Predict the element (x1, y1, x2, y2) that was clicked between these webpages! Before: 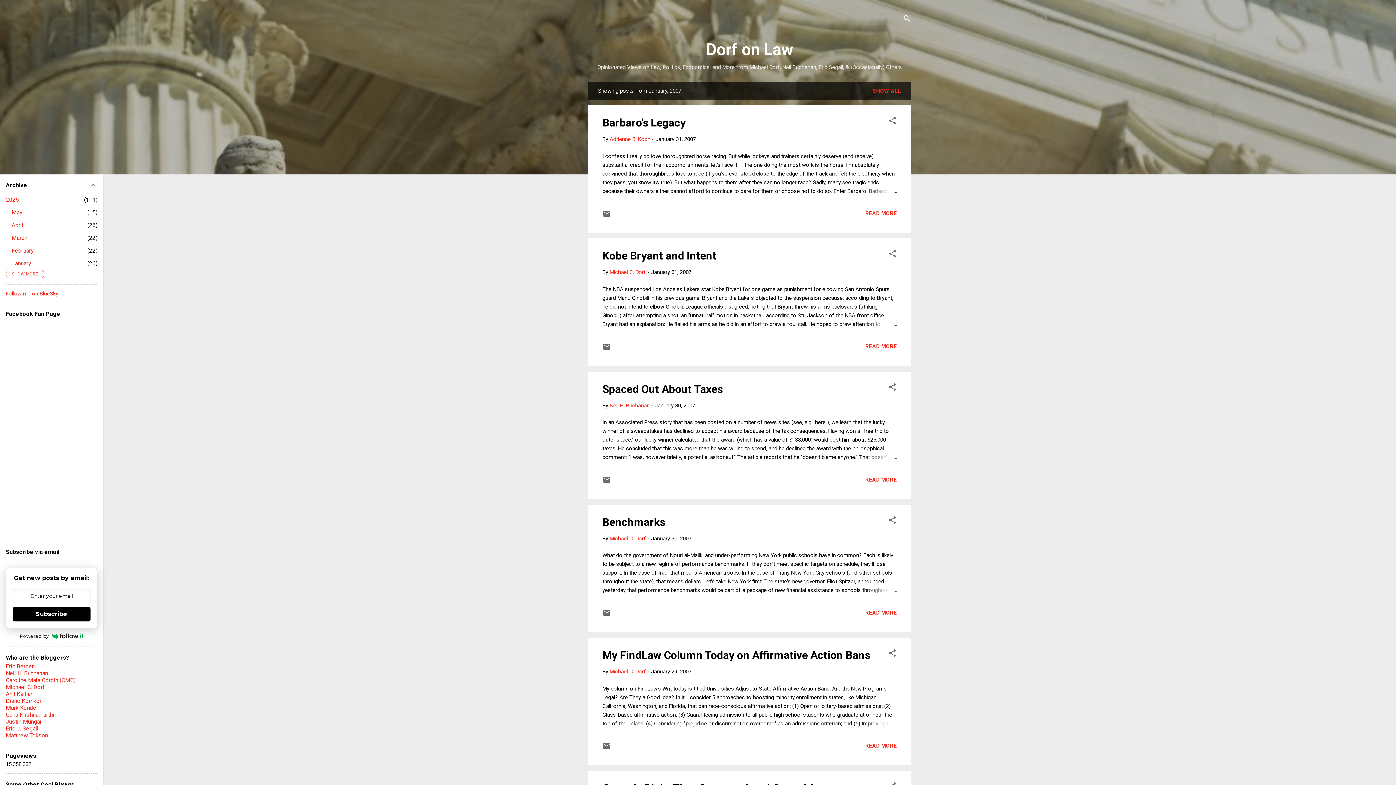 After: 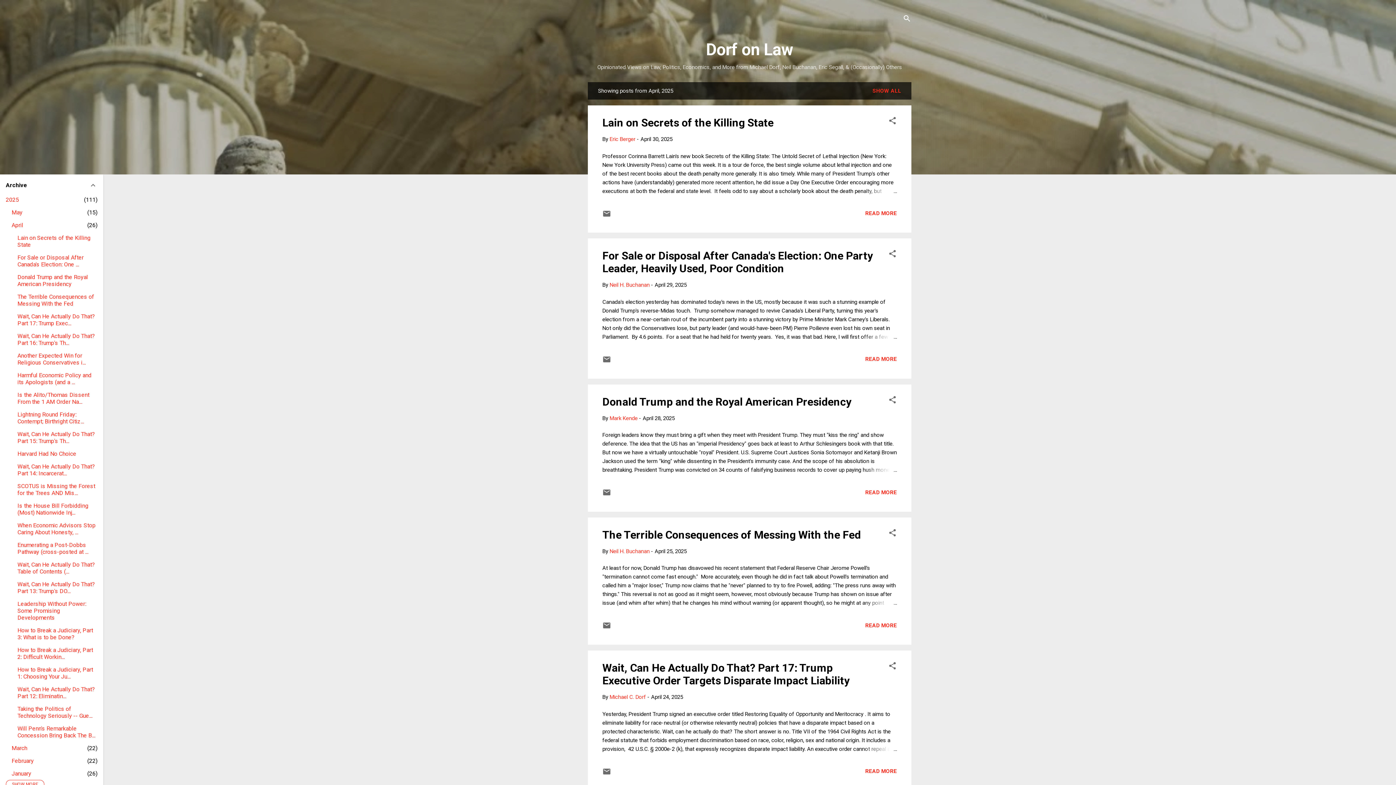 Action: label: April
26 bbox: (11, 221, 23, 228)